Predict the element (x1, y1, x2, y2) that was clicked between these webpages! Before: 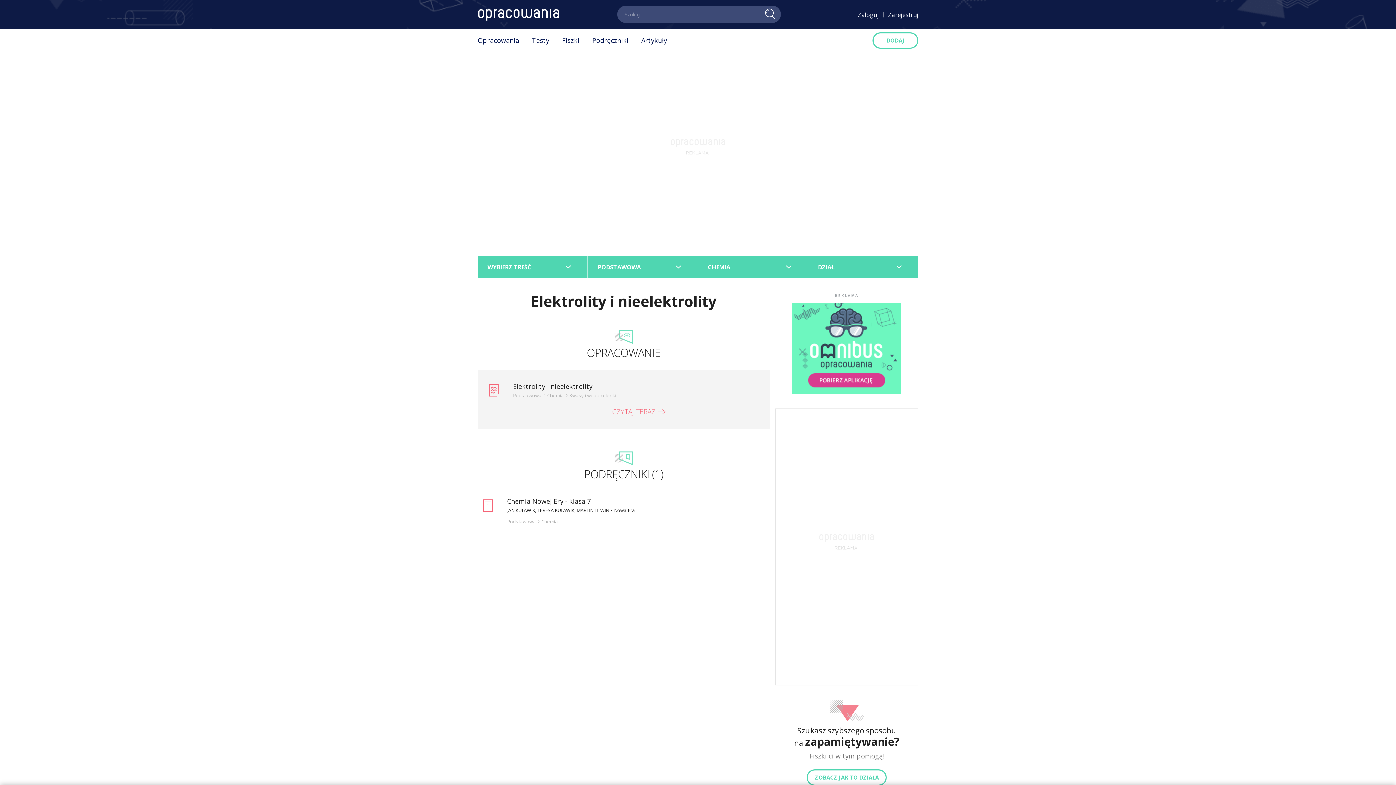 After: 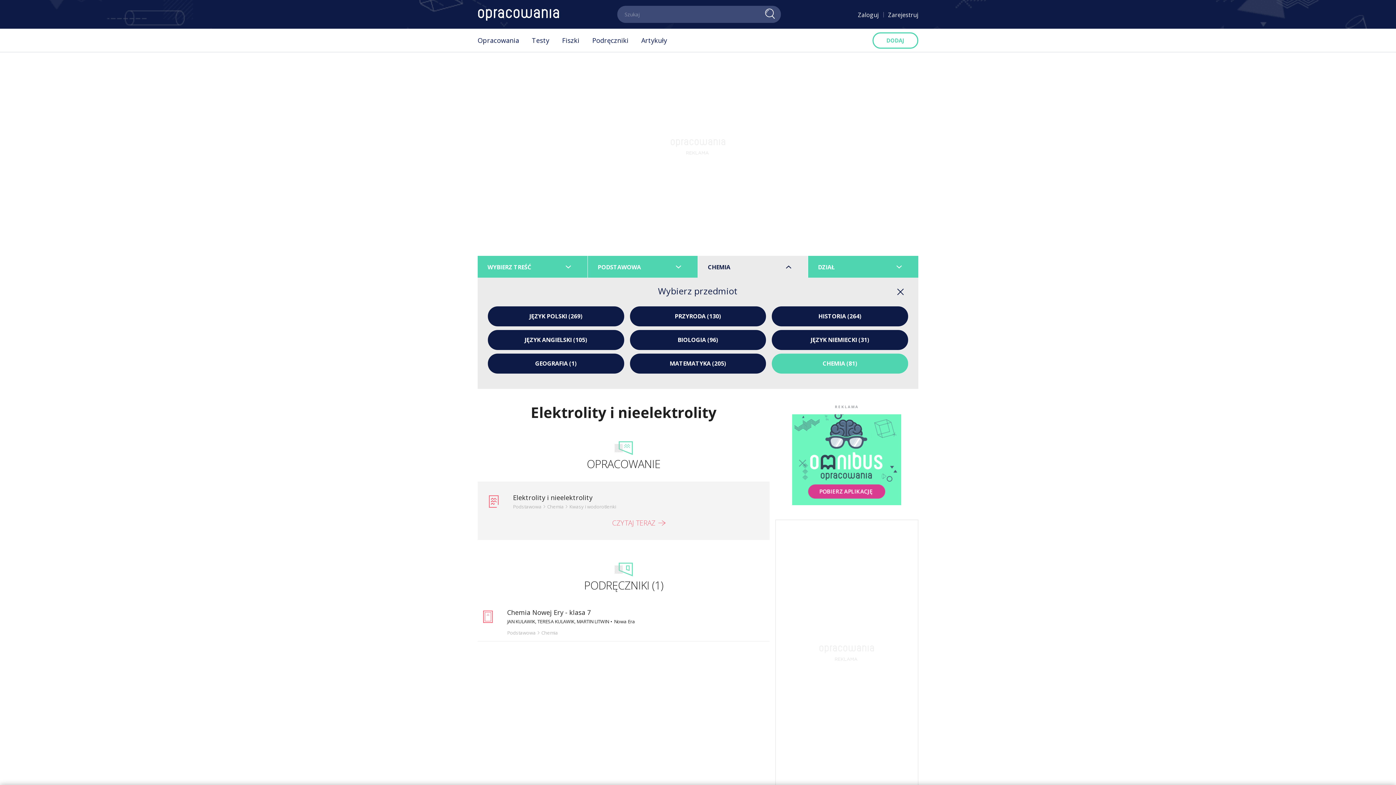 Action: label: CHEMIA bbox: (701, 256, 805, 277)